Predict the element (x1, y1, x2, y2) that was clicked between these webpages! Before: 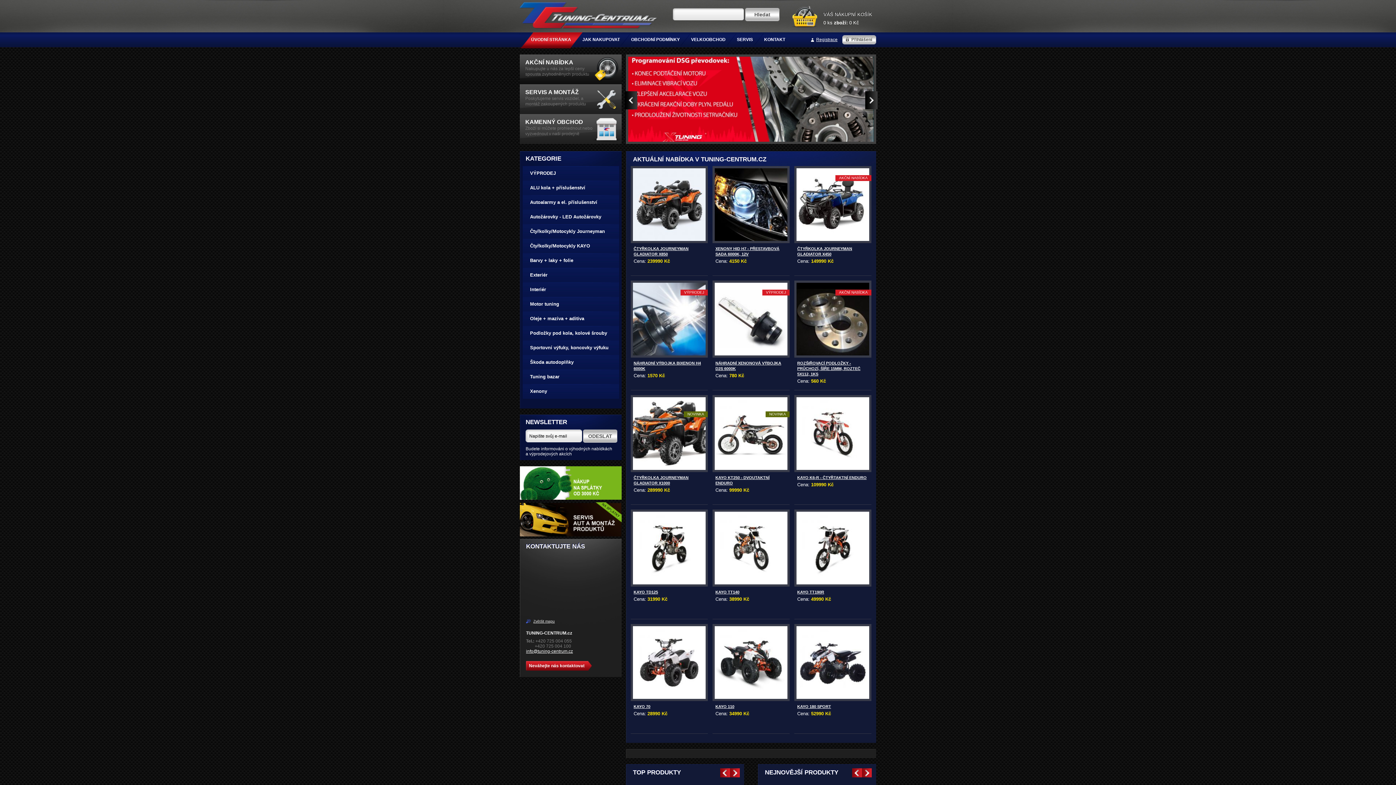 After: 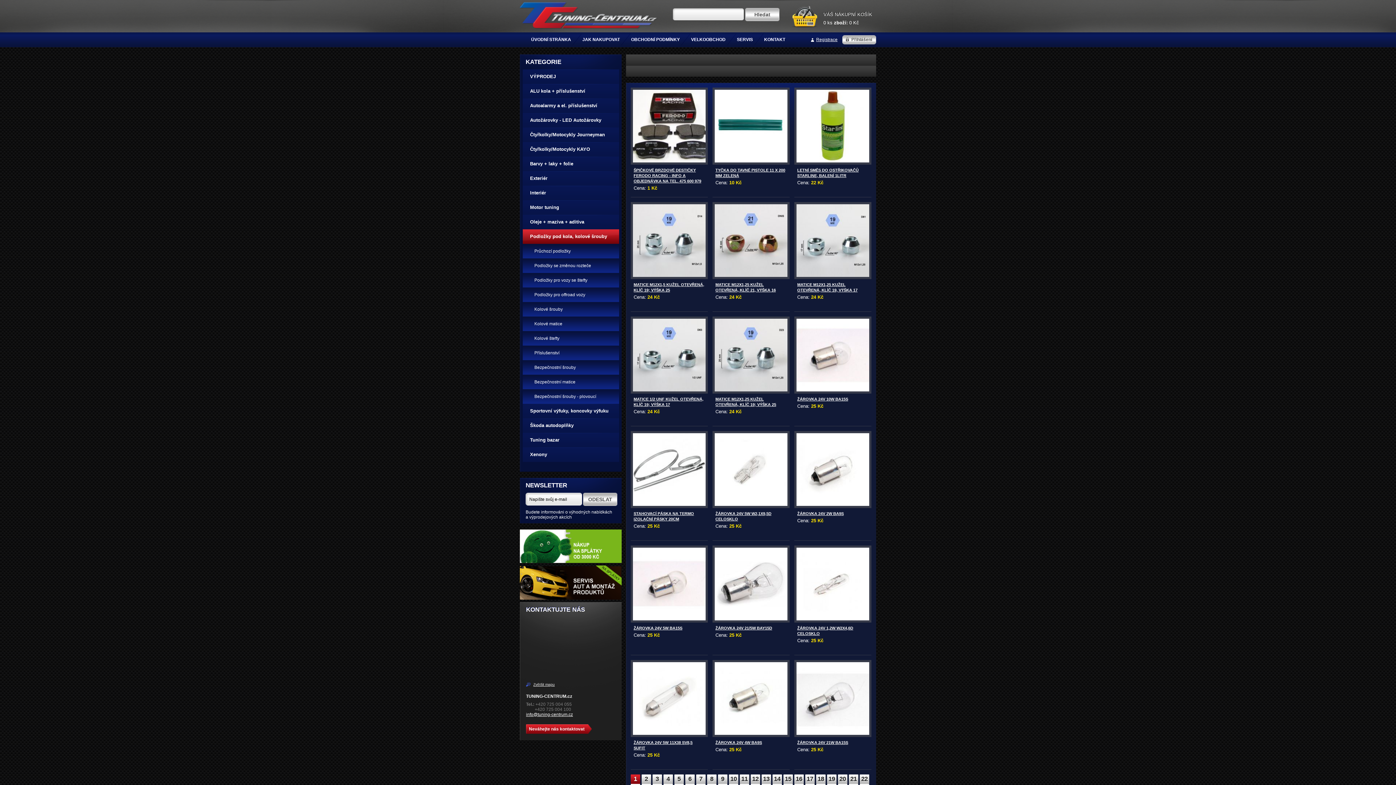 Action: label: Podložky pod kola, kolové šrouby bbox: (522, 326, 619, 340)